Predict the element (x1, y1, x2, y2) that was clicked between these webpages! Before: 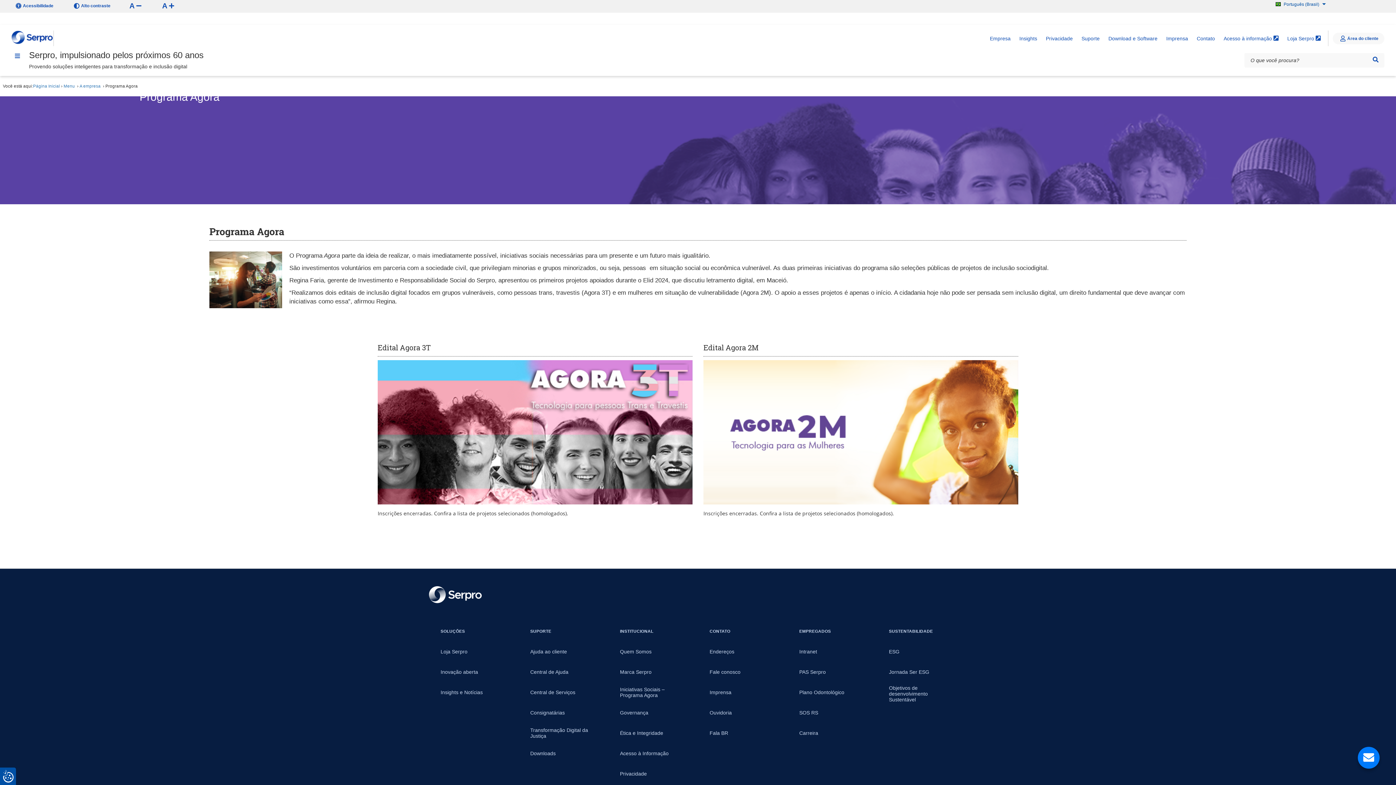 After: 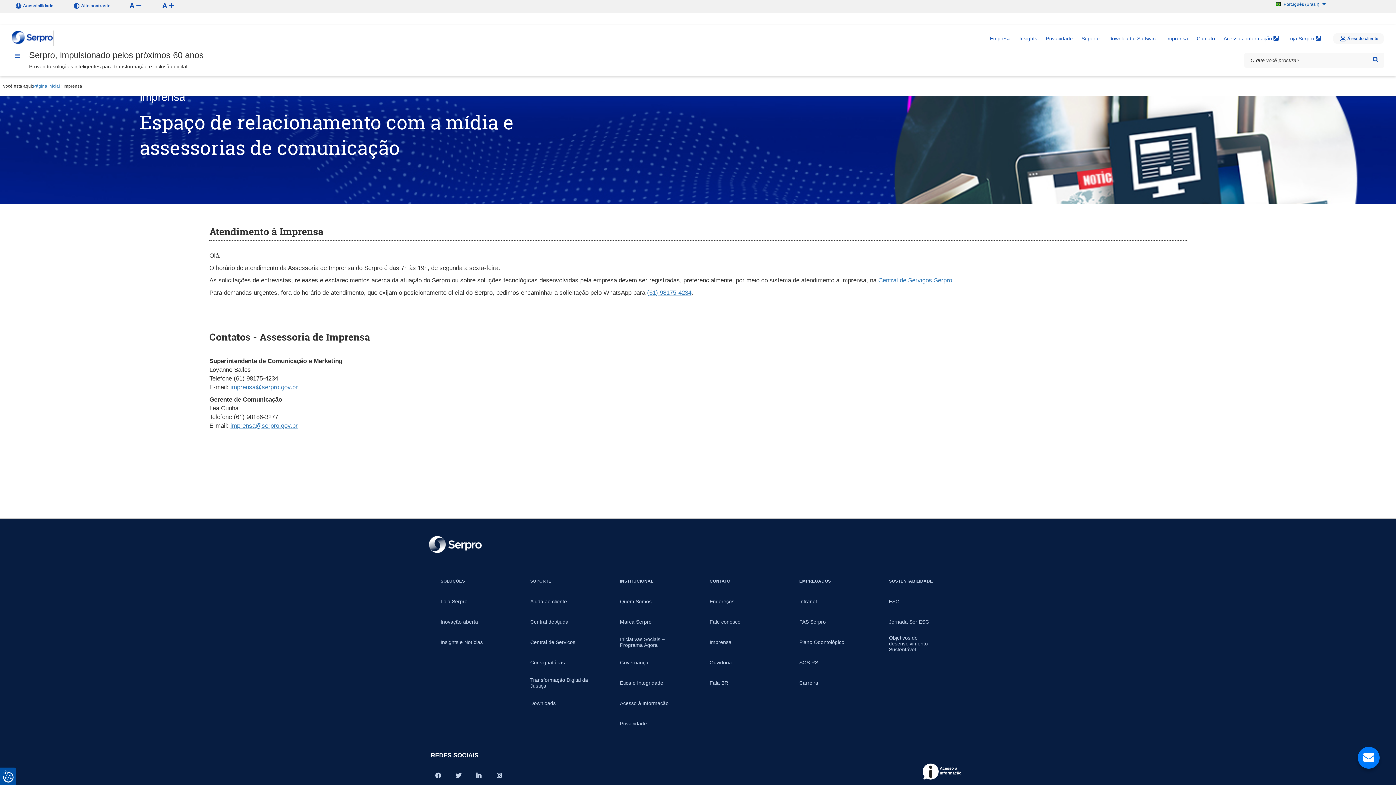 Action: bbox: (1166, 34, 1188, 42) label: Imprensa